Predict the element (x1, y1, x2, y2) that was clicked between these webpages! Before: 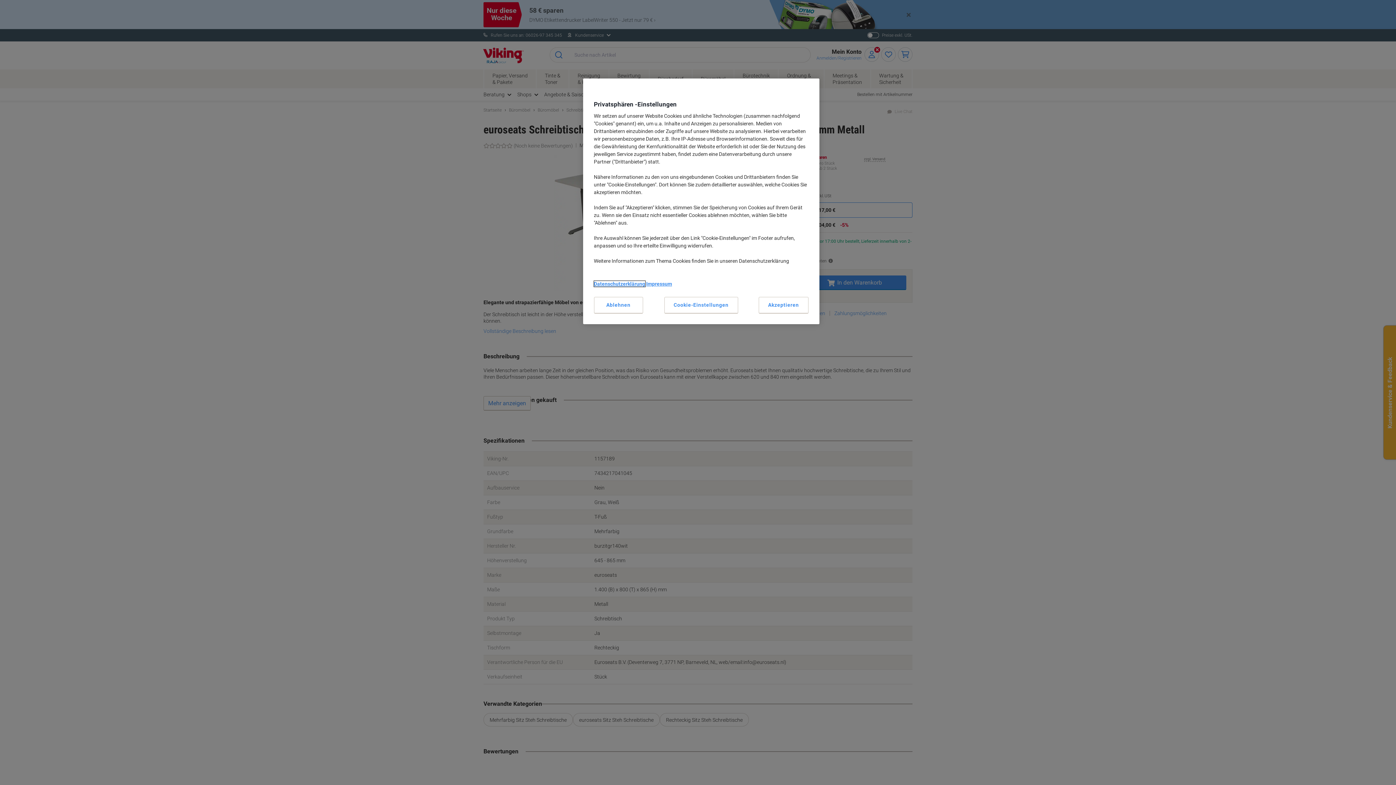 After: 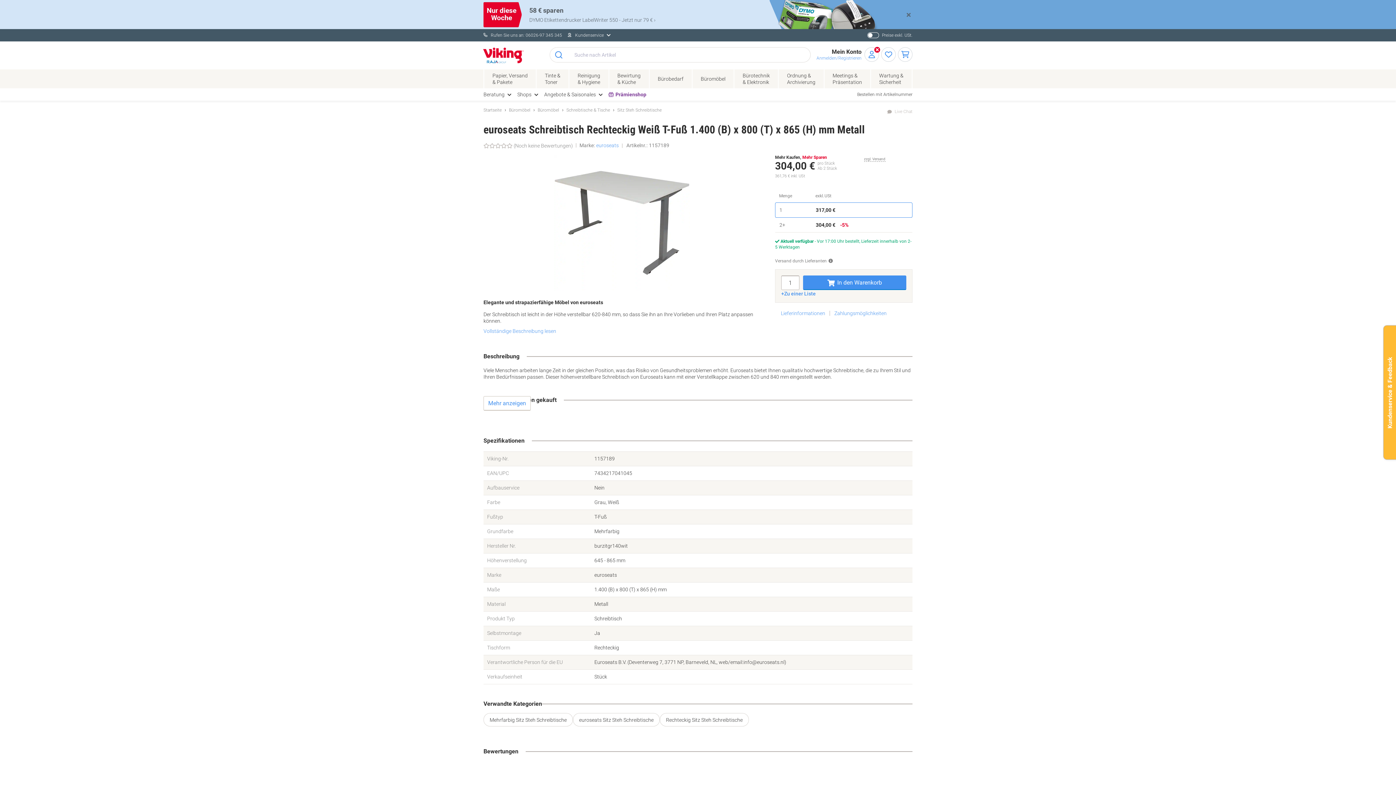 Action: label: Ablehnen bbox: (594, 297, 643, 313)